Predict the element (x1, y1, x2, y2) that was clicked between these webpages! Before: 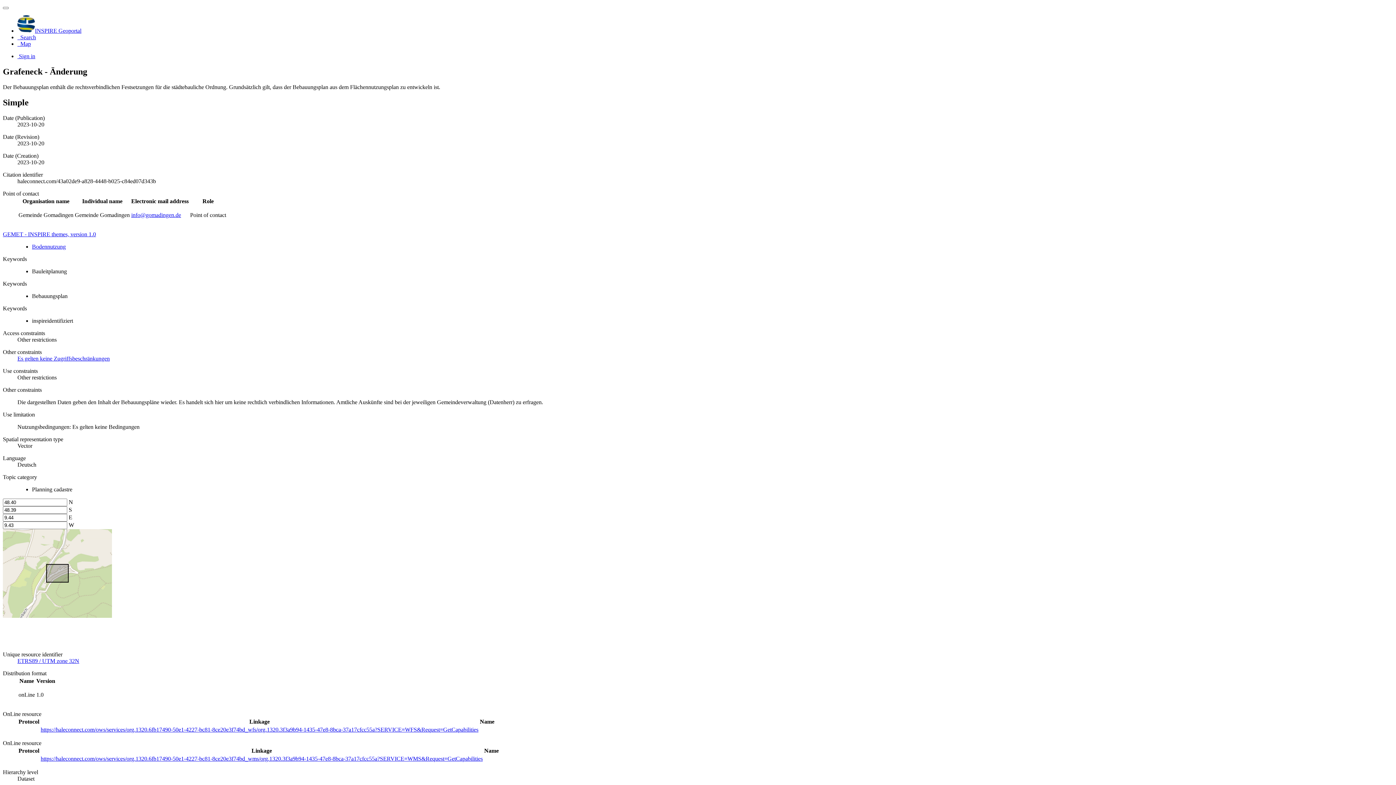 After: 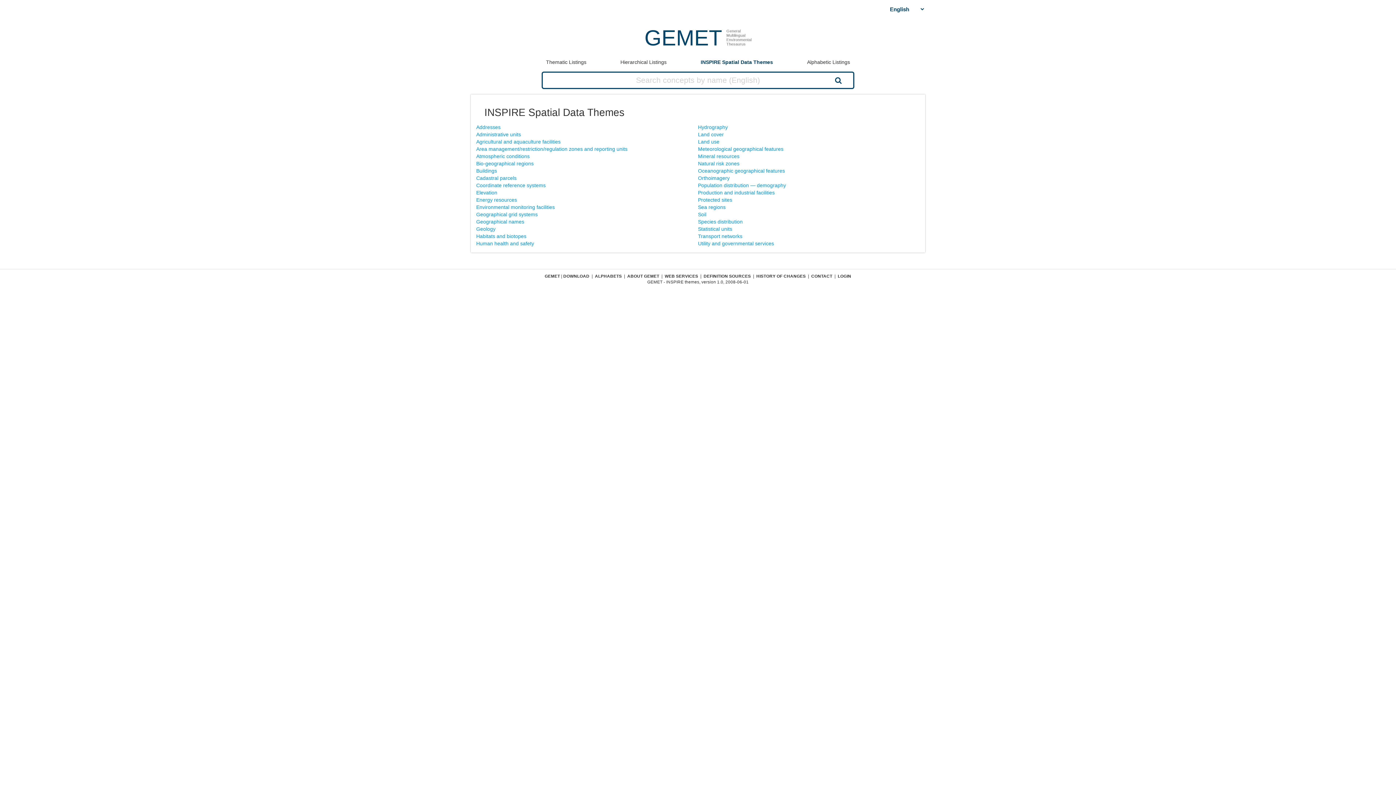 Action: bbox: (2, 231, 96, 237) label: GEMET - INSPIRE themes, version 1.0